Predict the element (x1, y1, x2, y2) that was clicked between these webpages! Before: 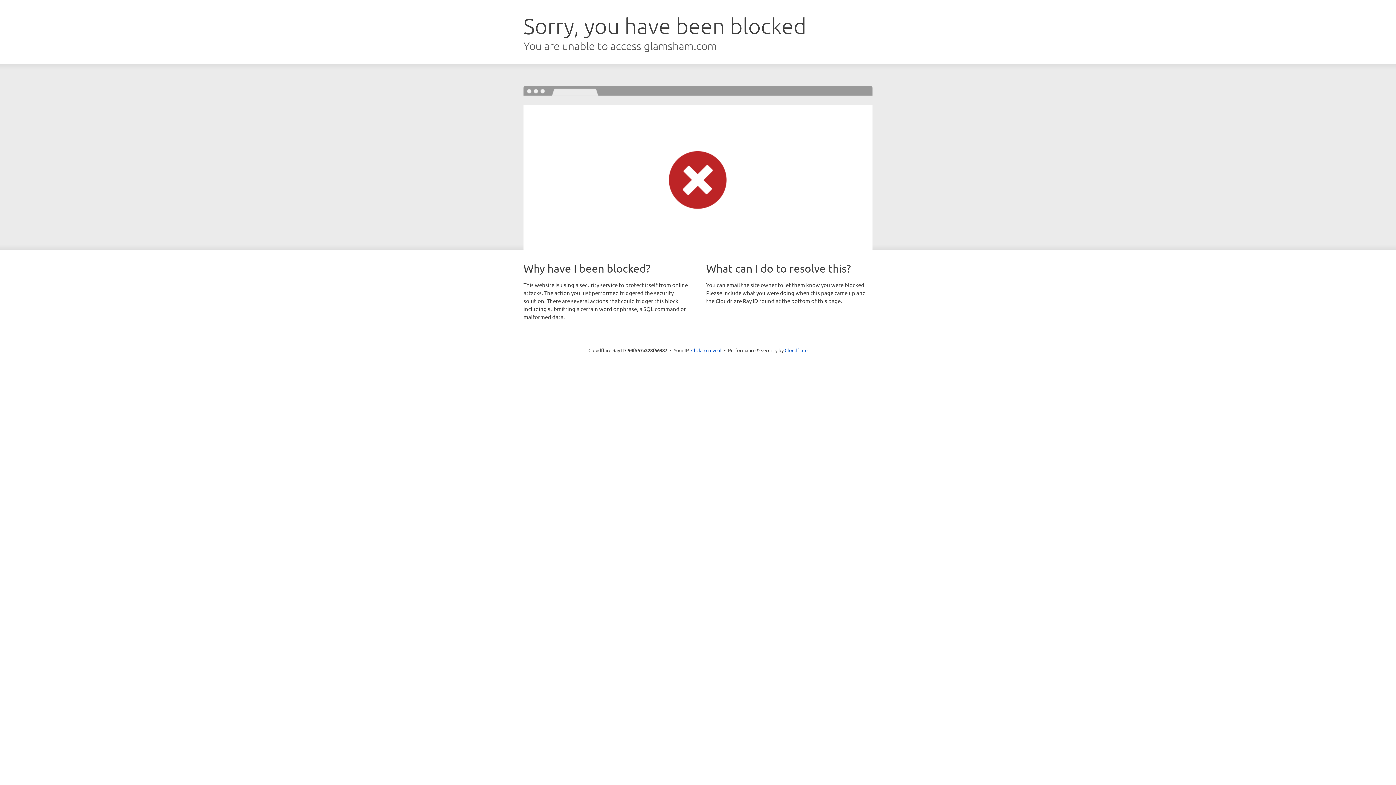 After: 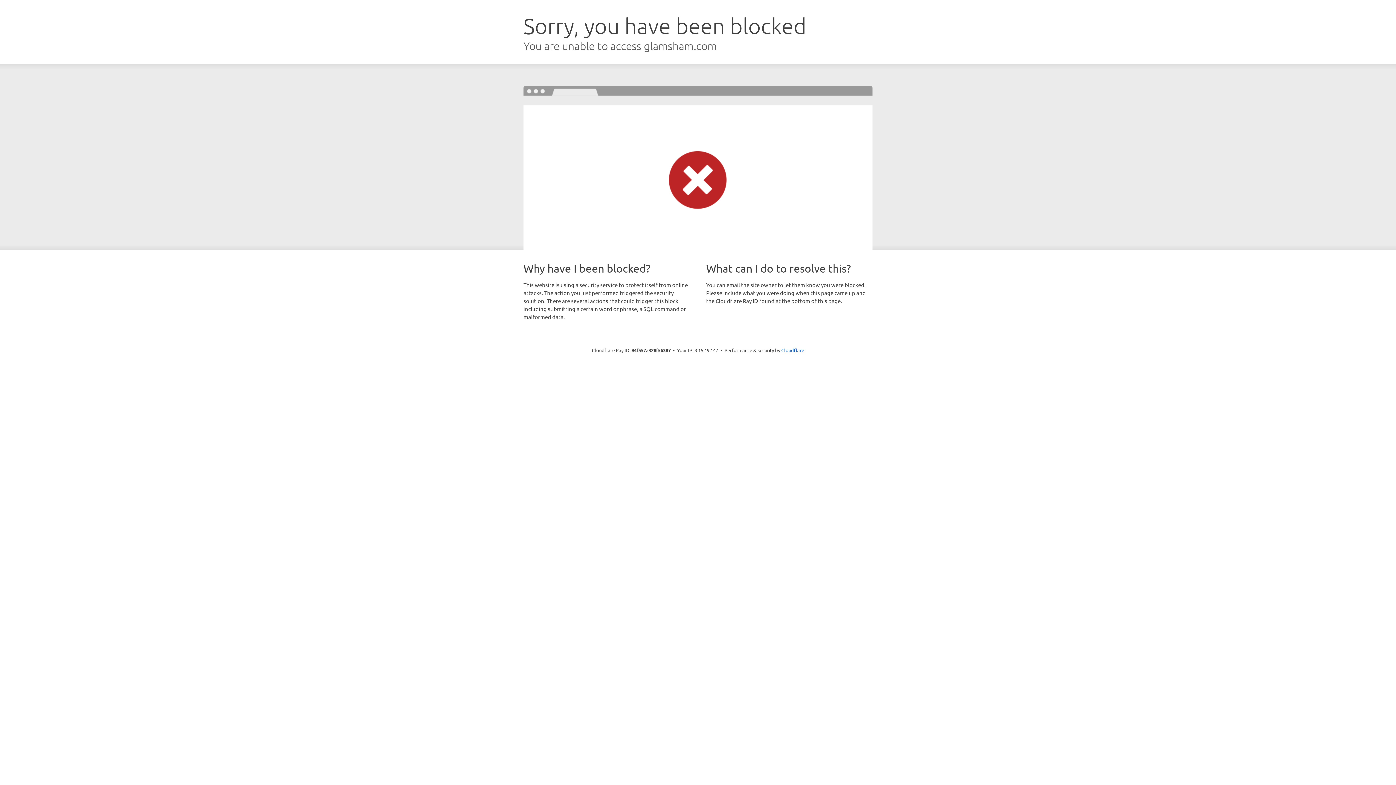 Action: bbox: (691, 346, 721, 353) label: Click to reveal